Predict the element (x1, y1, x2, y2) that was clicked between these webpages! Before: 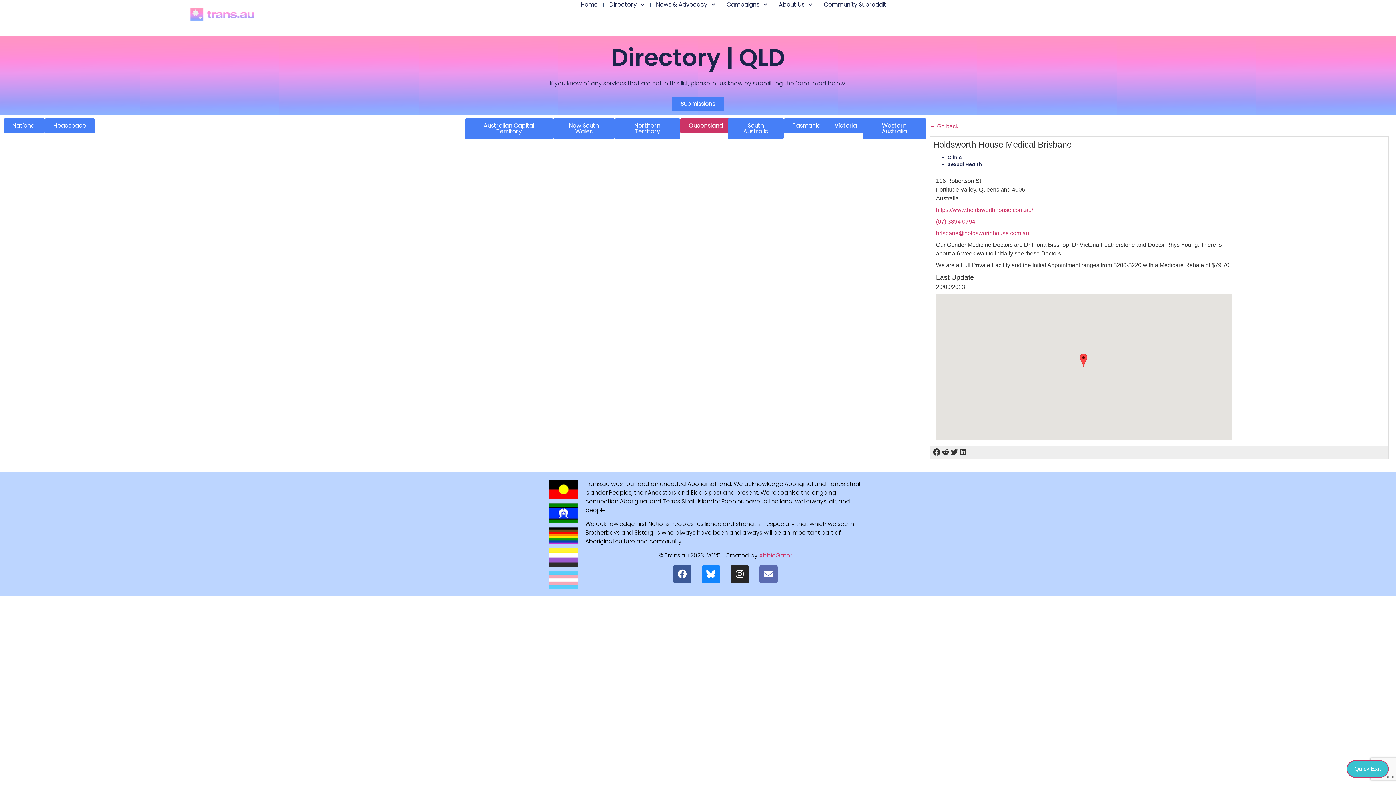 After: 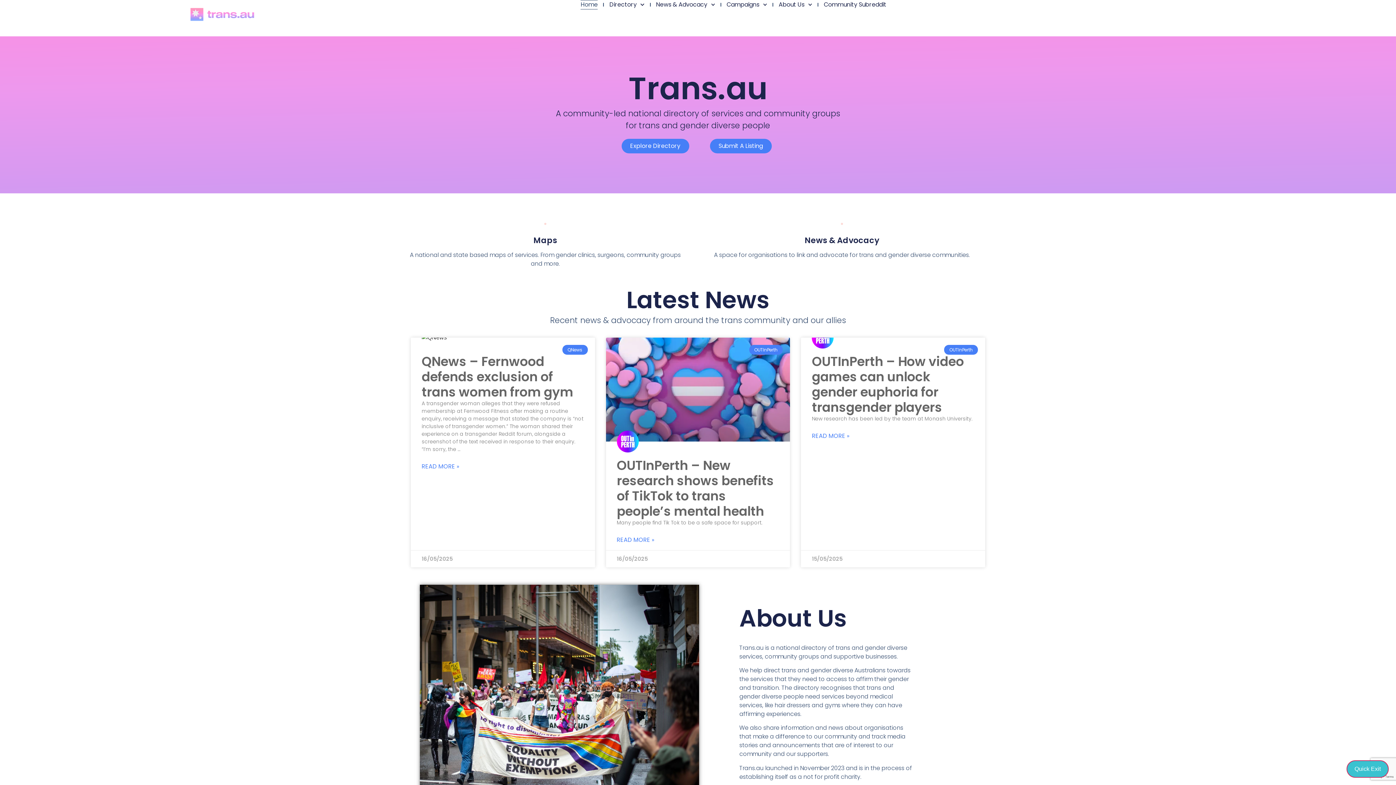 Action: bbox: (158, 0, 285, 29)